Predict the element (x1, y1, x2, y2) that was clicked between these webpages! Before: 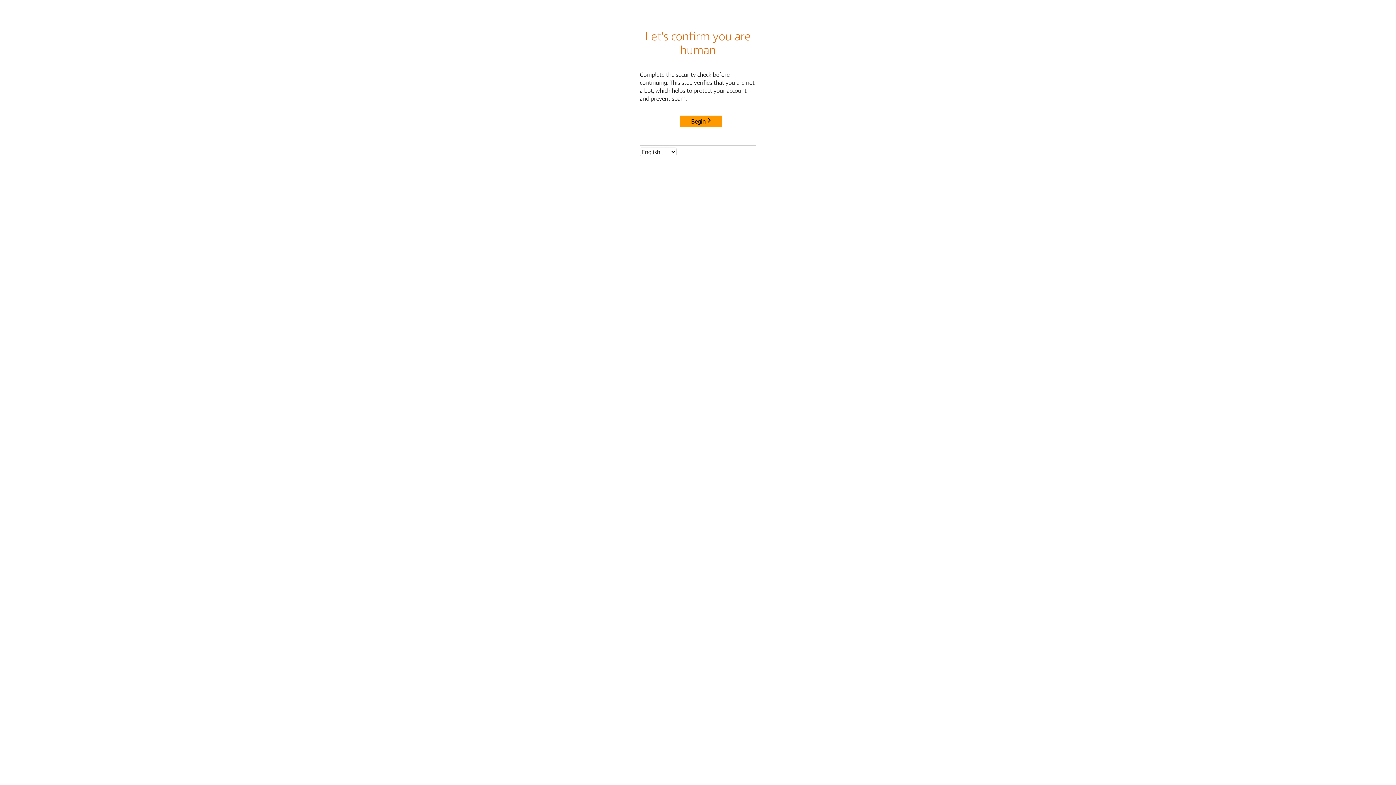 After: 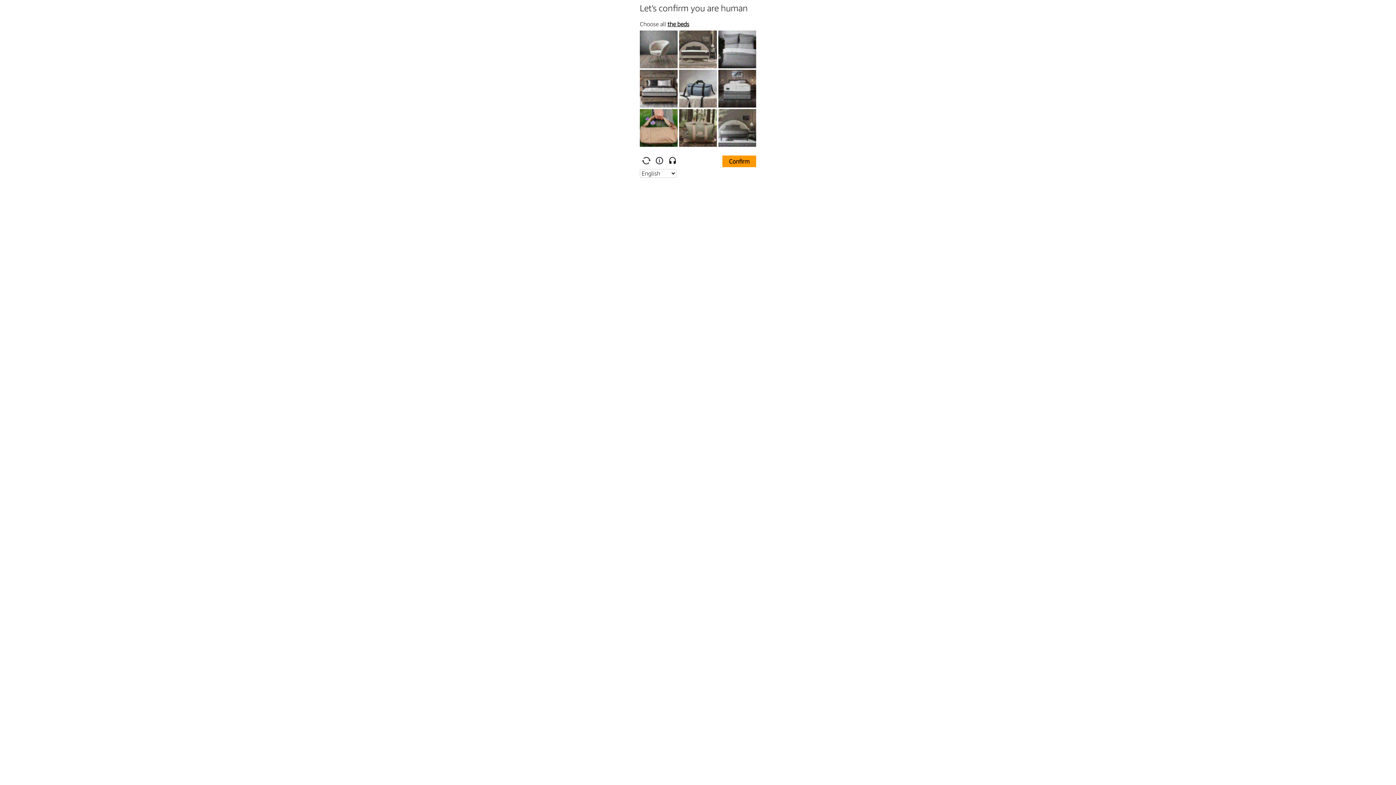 Action: label: Begin bbox: (680, 115, 722, 127)